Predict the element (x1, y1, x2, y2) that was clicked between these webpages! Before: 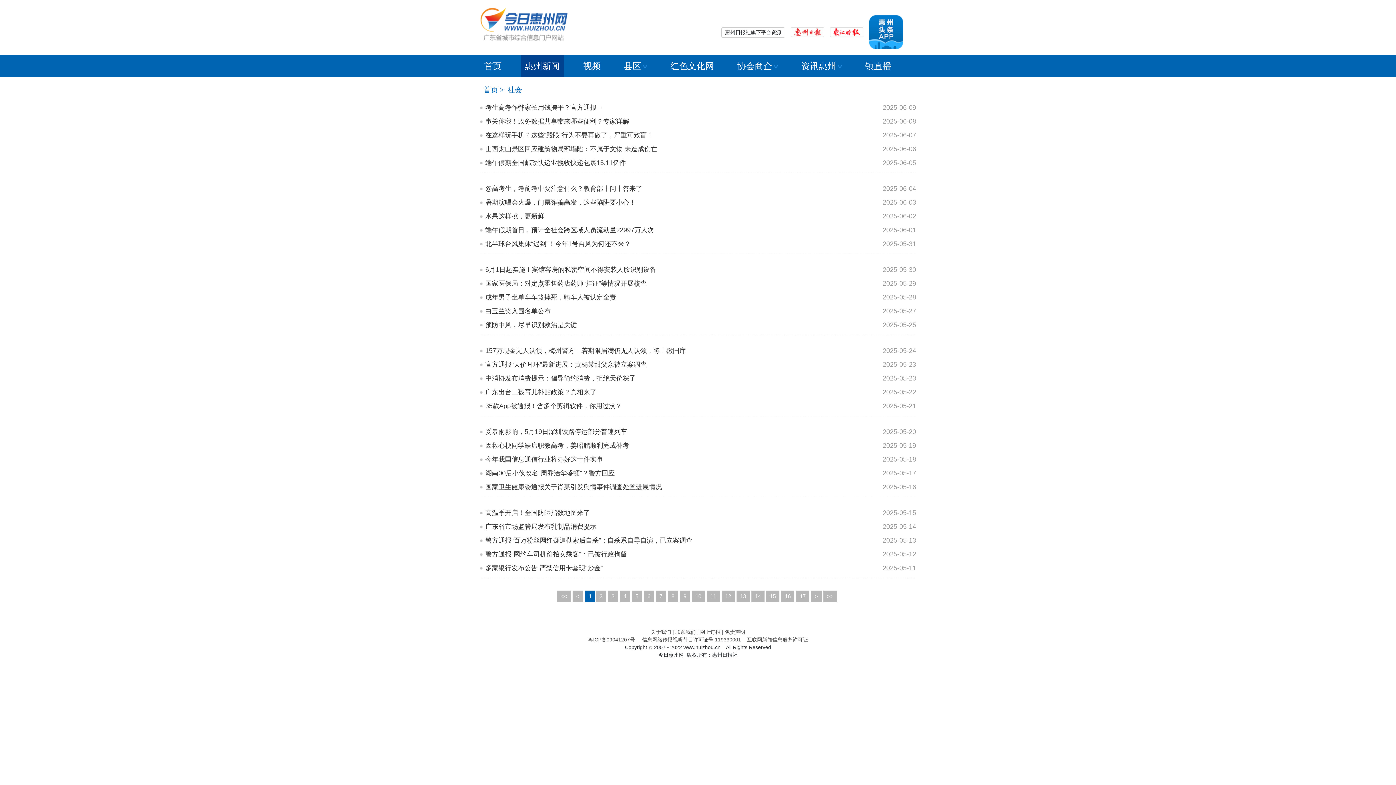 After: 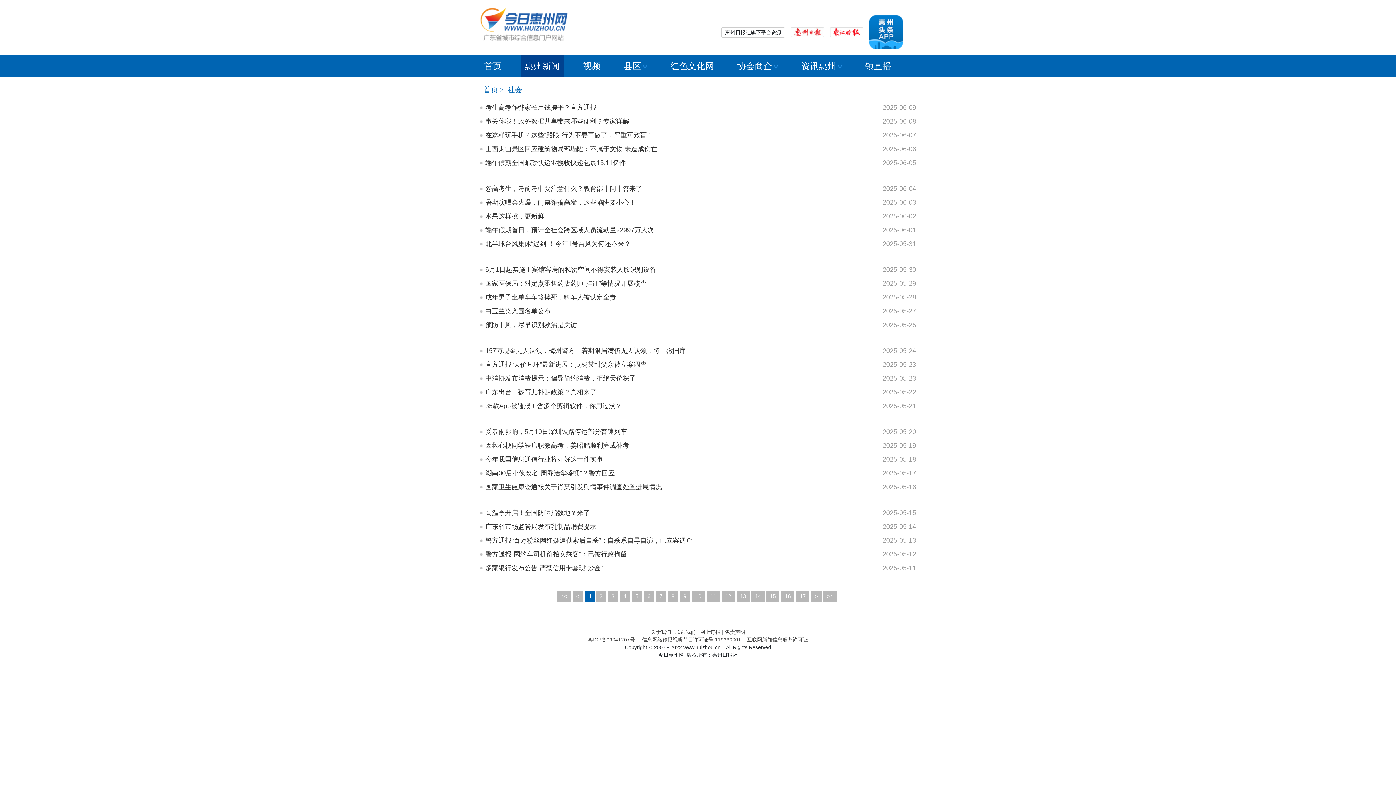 Action: bbox: (485, 469, 614, 477) label: 湖南00后小伙改名“周乔治华盛顿”？警方回应